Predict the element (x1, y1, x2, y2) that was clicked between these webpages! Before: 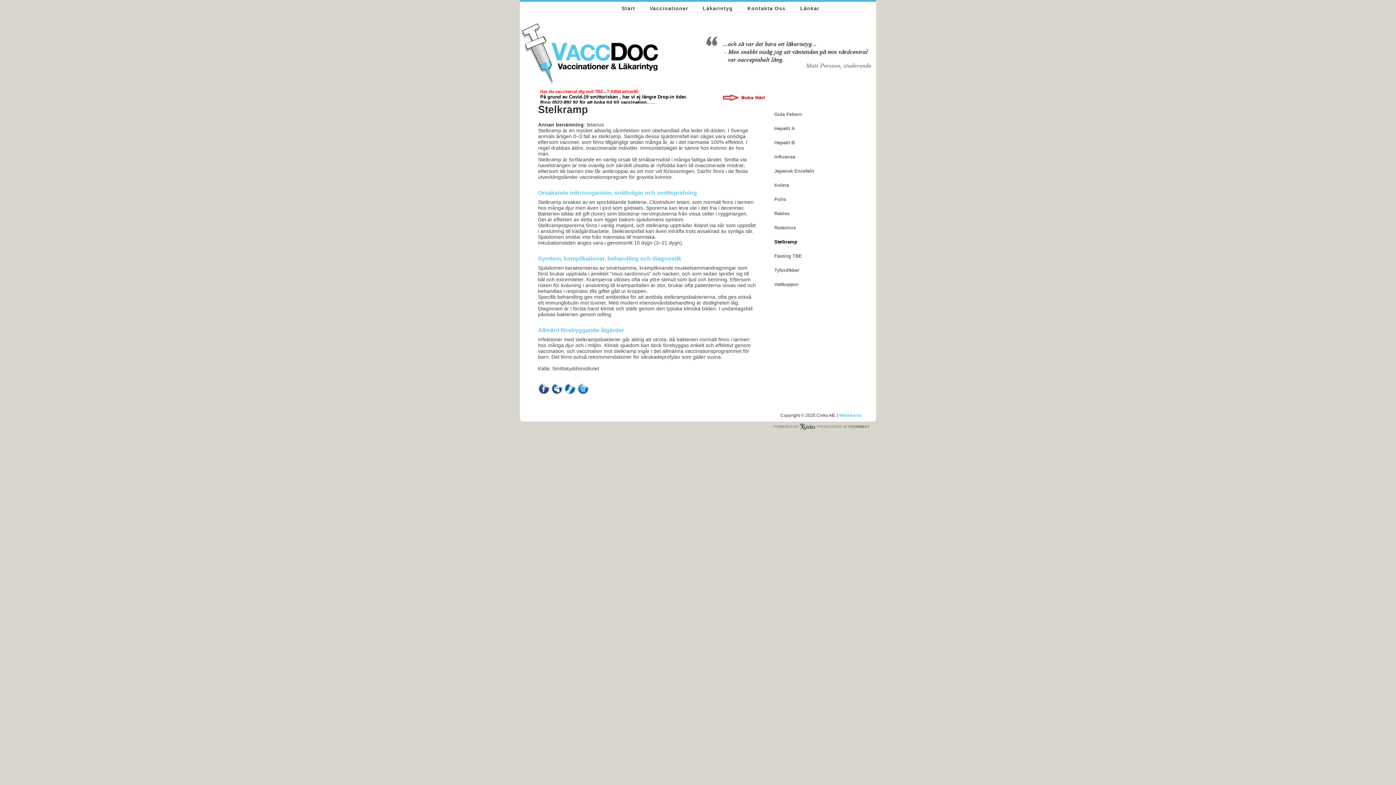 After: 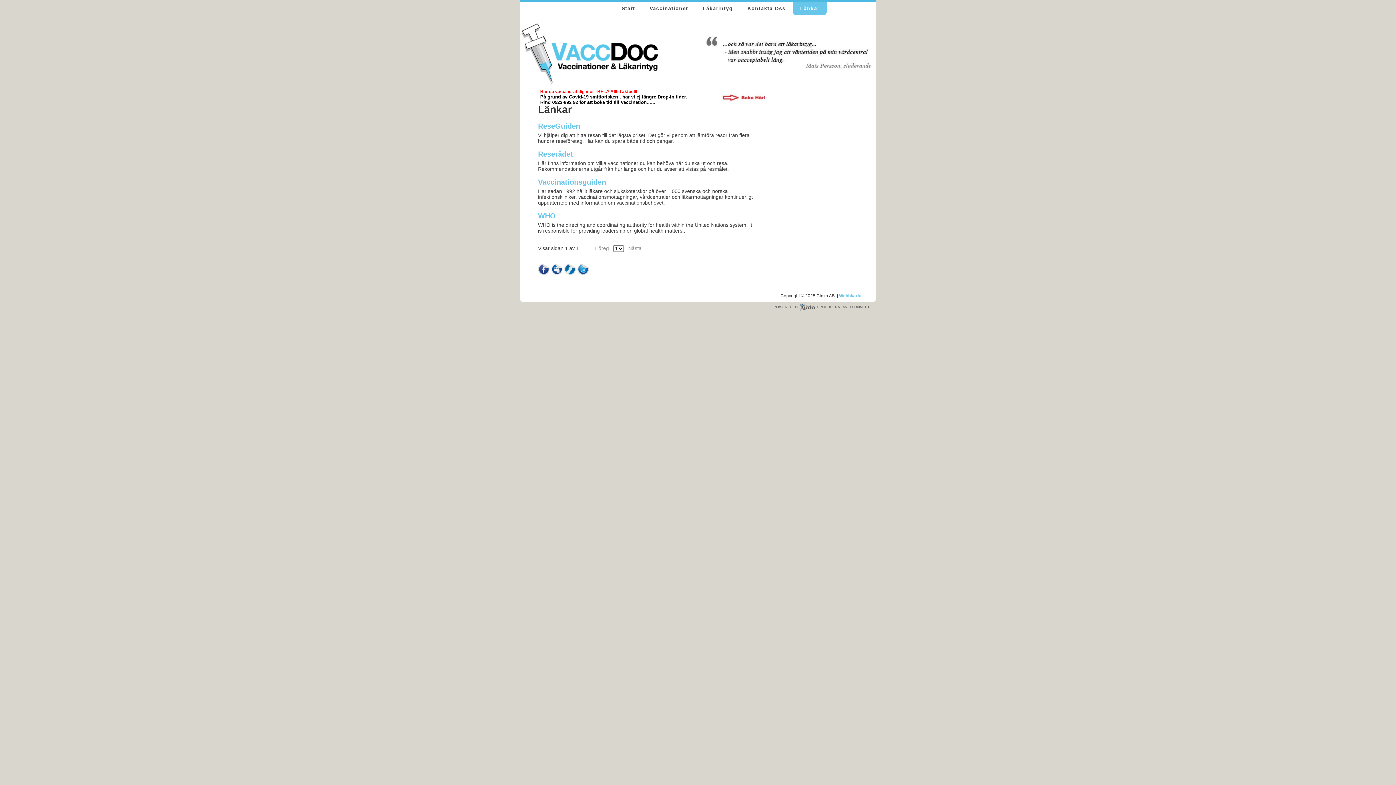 Action: label: Länkar bbox: (796, 1, 823, 14)